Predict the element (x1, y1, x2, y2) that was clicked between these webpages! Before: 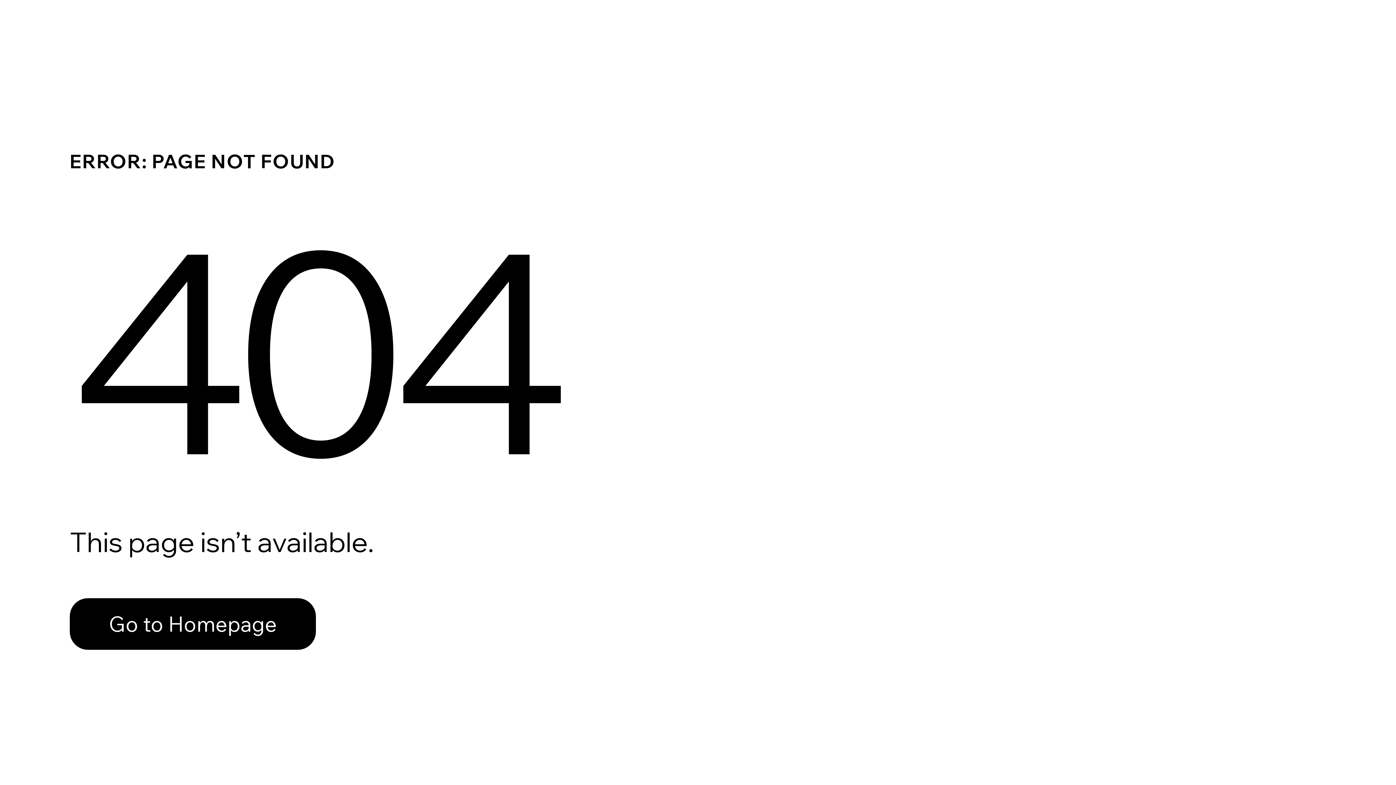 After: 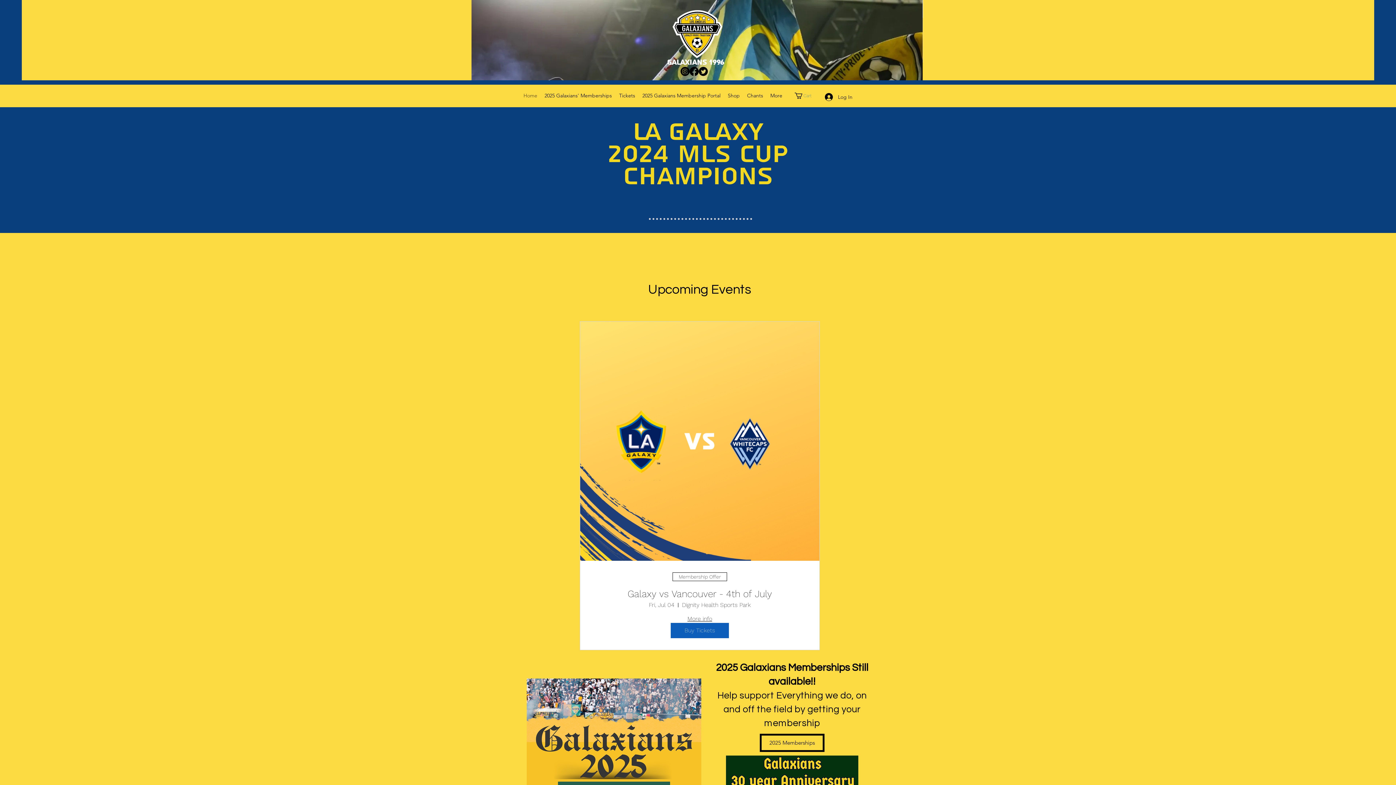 Action: label: Go to Homepage bbox: (69, 598, 316, 650)